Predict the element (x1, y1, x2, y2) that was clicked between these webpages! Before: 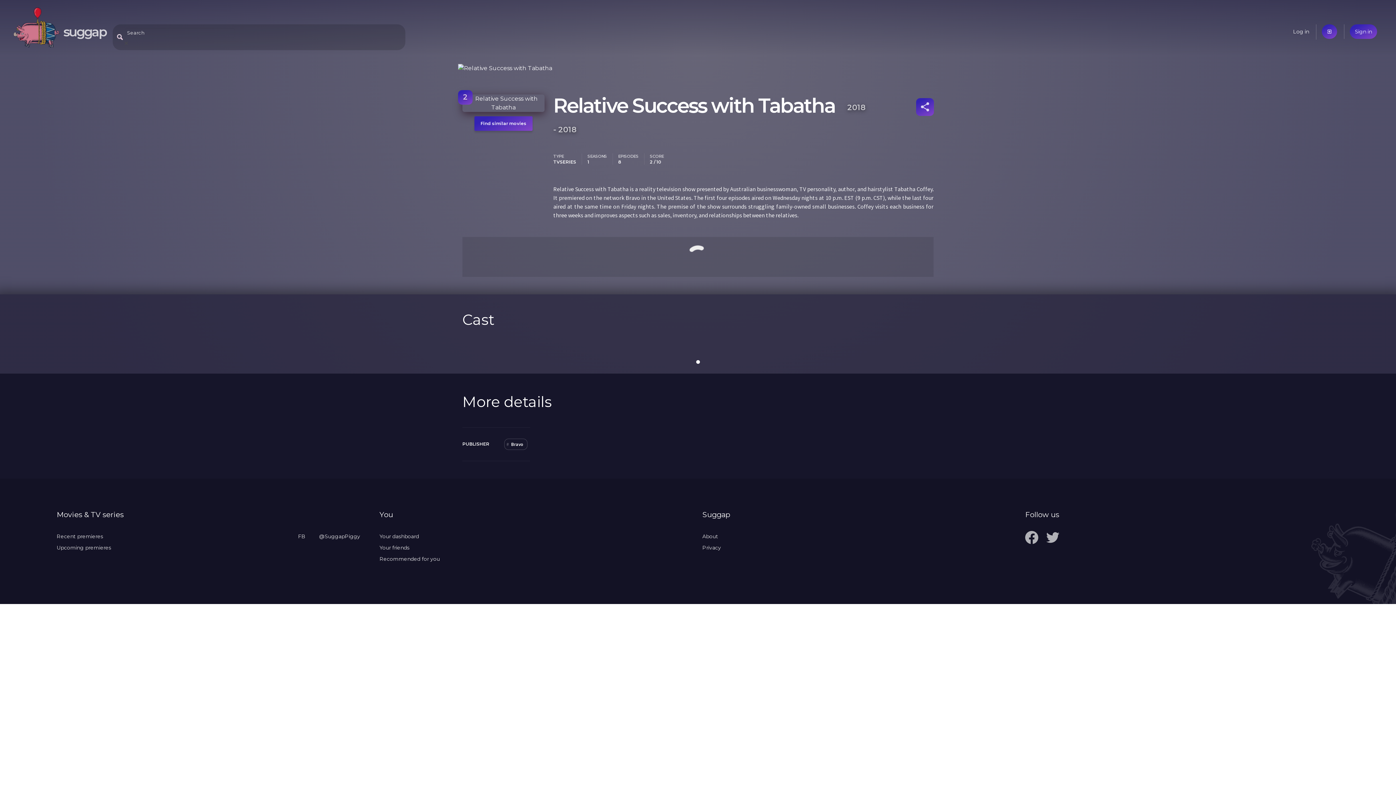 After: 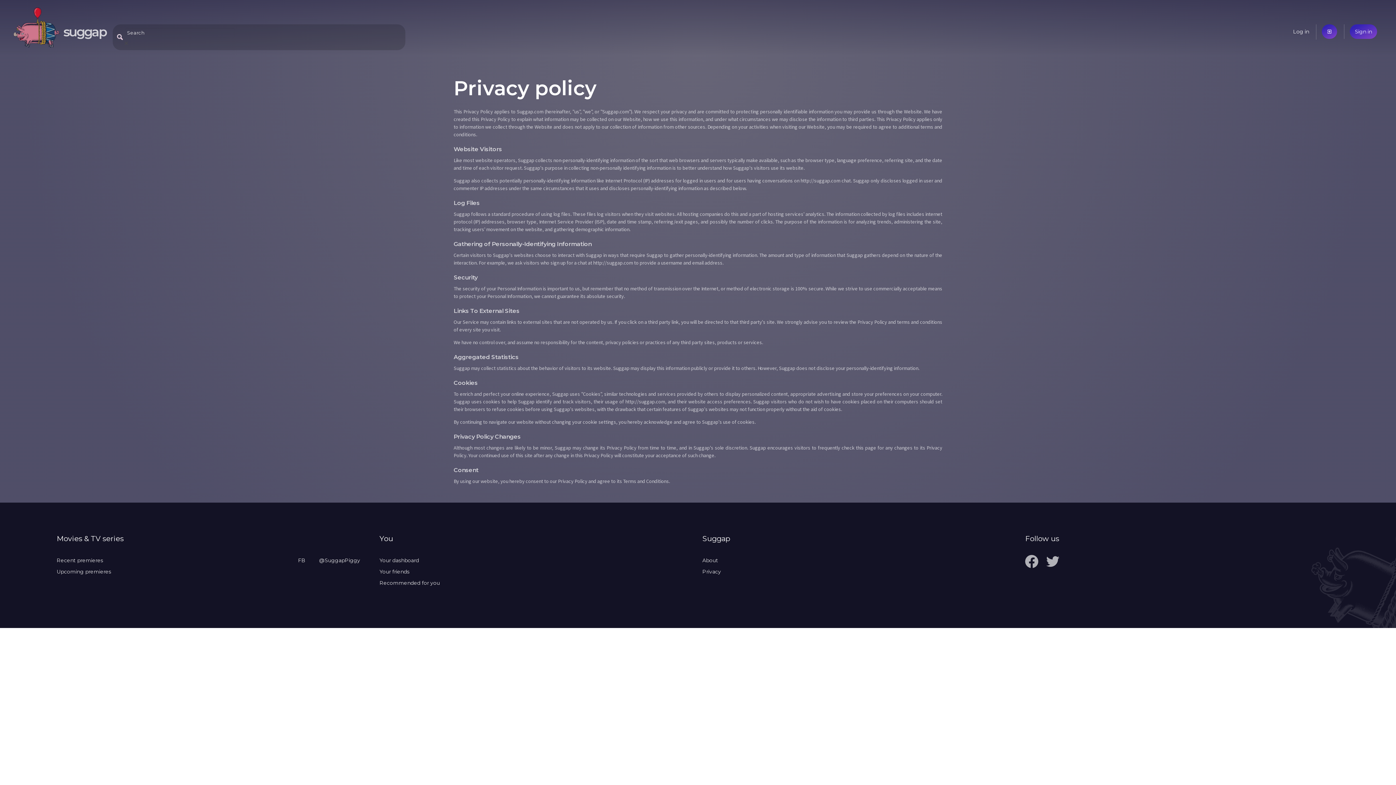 Action: label: Privacy bbox: (702, 544, 721, 551)